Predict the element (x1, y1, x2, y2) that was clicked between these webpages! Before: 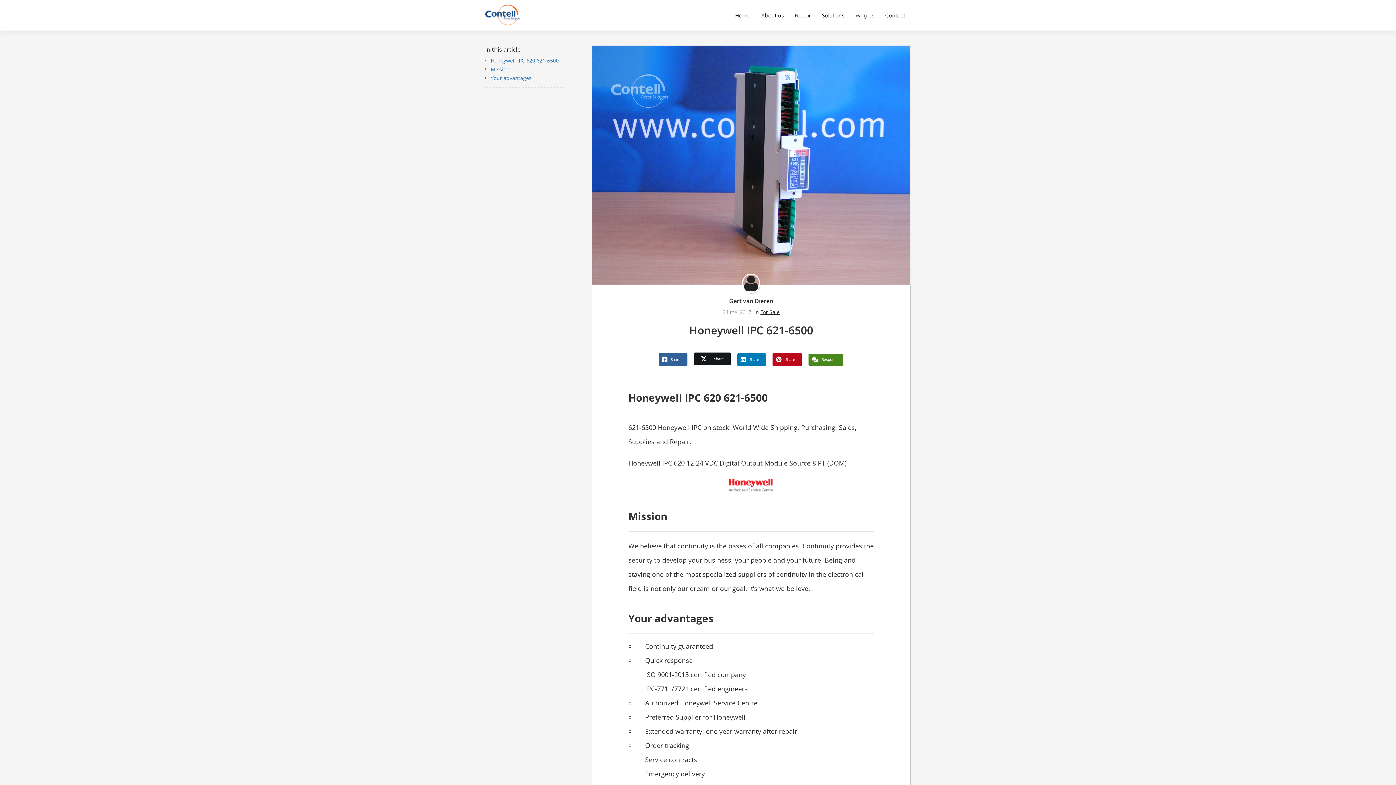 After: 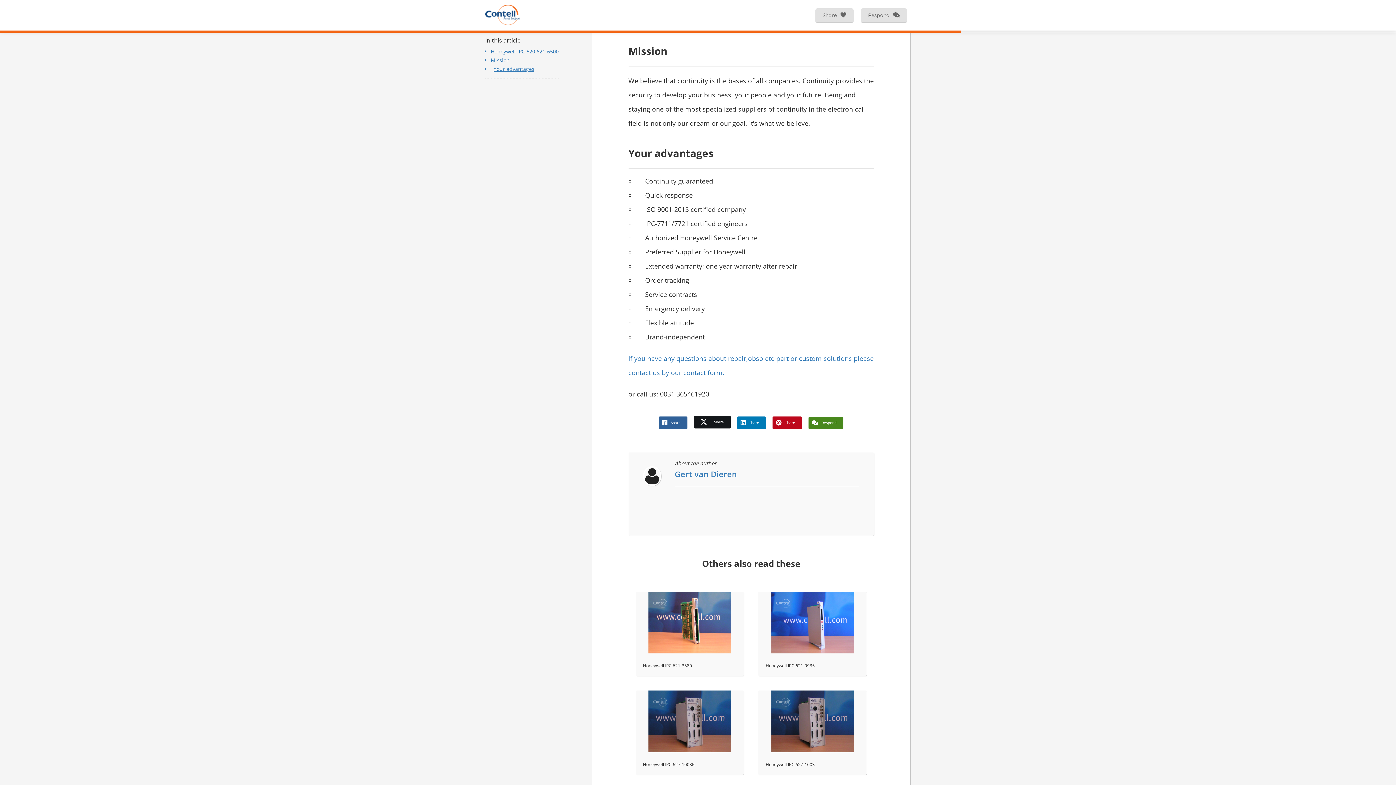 Action: label: Mission bbox: (490, 65, 509, 72)